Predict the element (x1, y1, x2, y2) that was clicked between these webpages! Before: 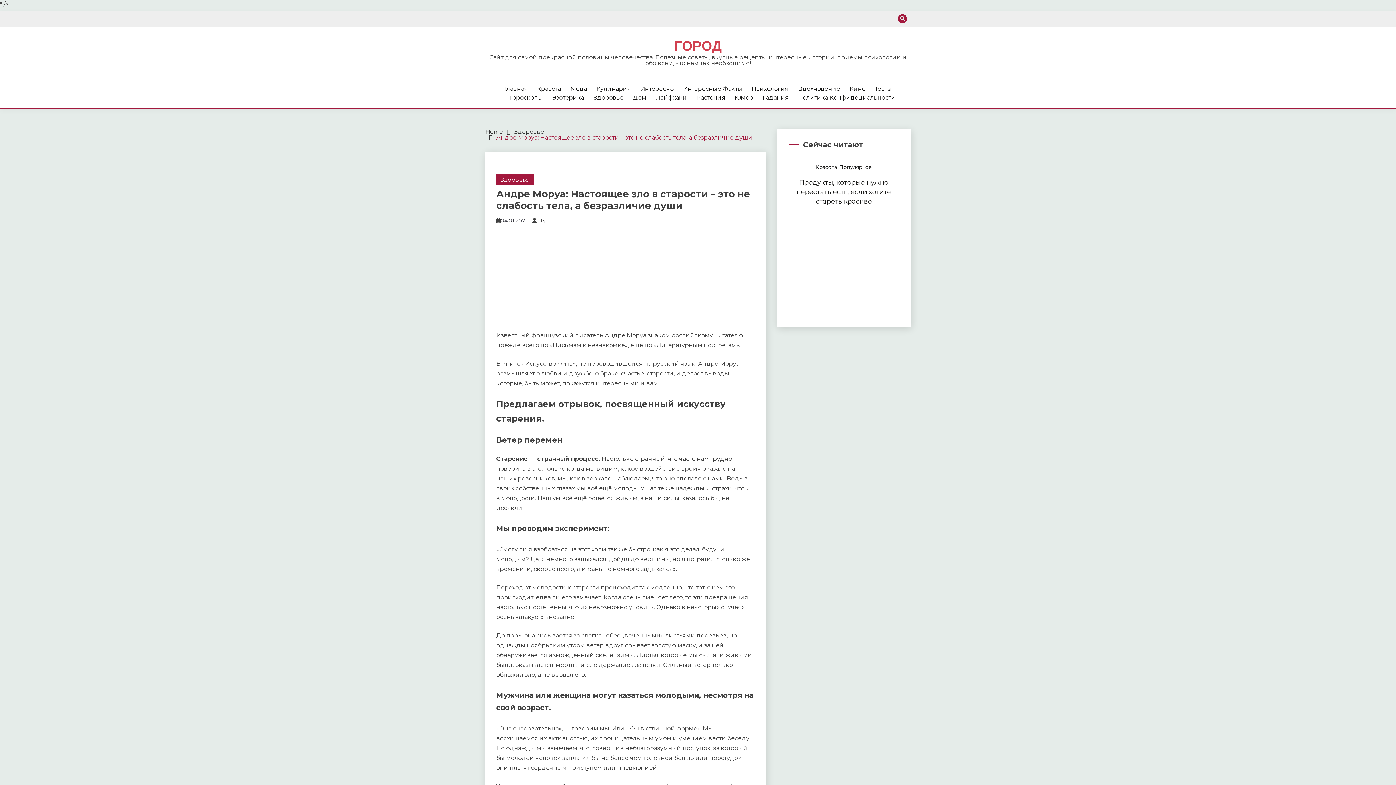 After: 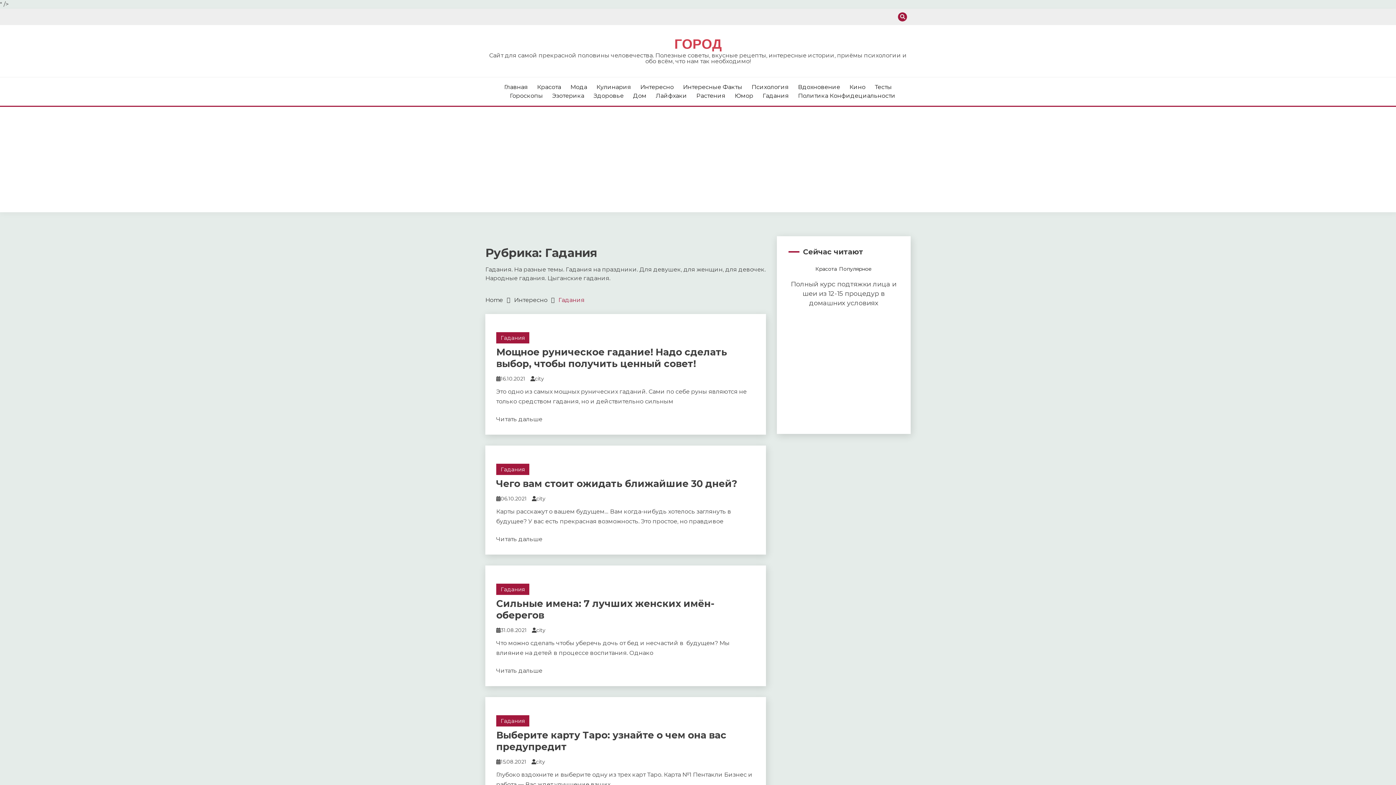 Action: label: Гадания bbox: (762, 93, 788, 102)